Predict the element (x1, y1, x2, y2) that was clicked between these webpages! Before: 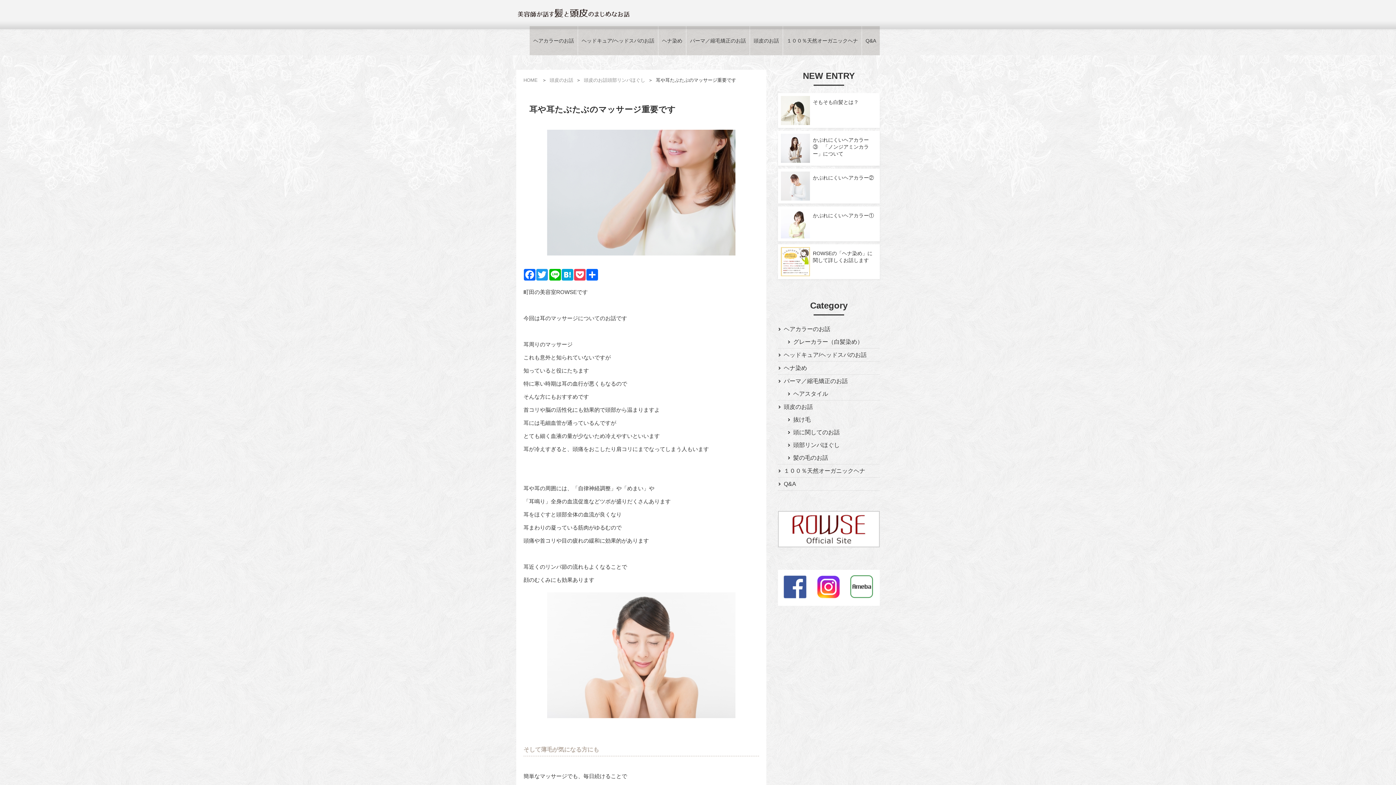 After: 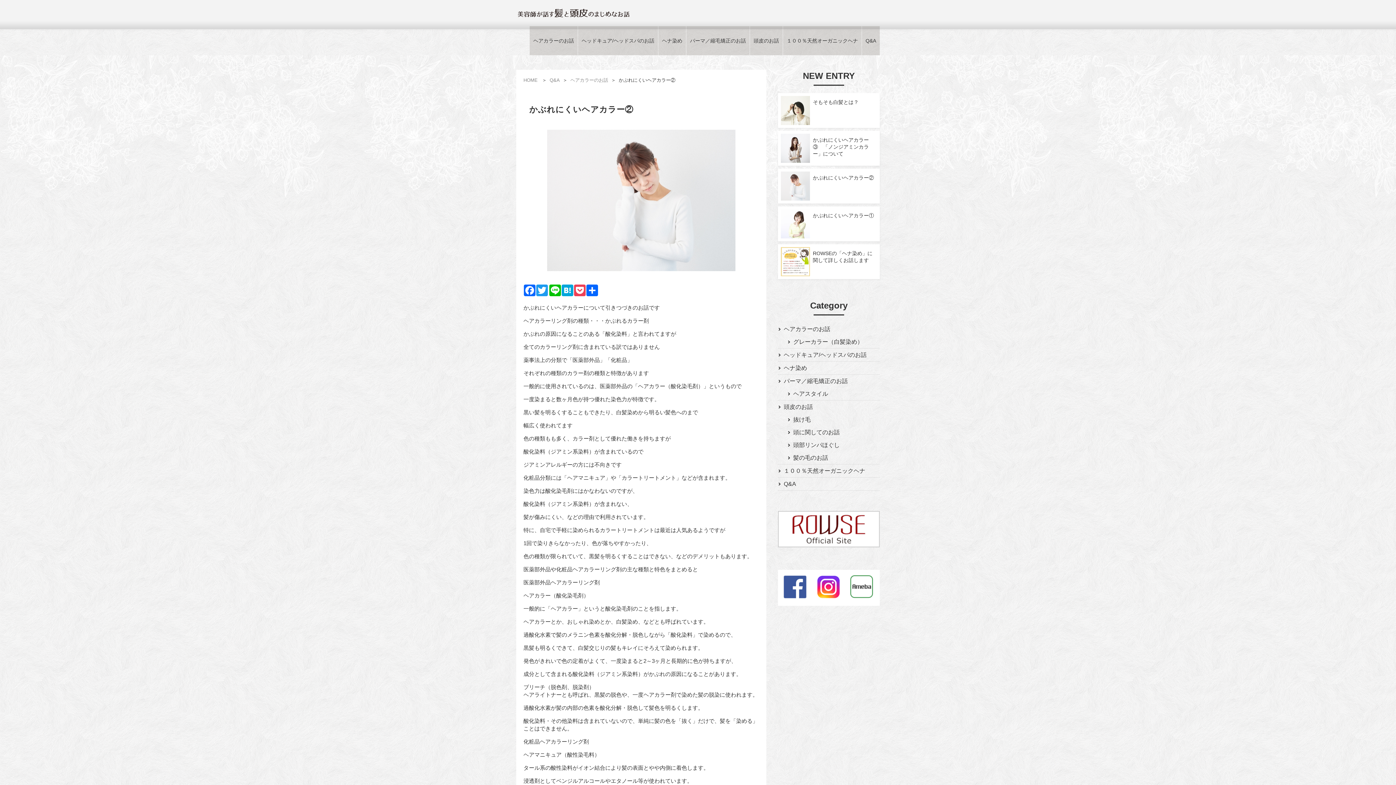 Action: label: かぶれにくいヘアカラー② bbox: (781, 171, 877, 181)